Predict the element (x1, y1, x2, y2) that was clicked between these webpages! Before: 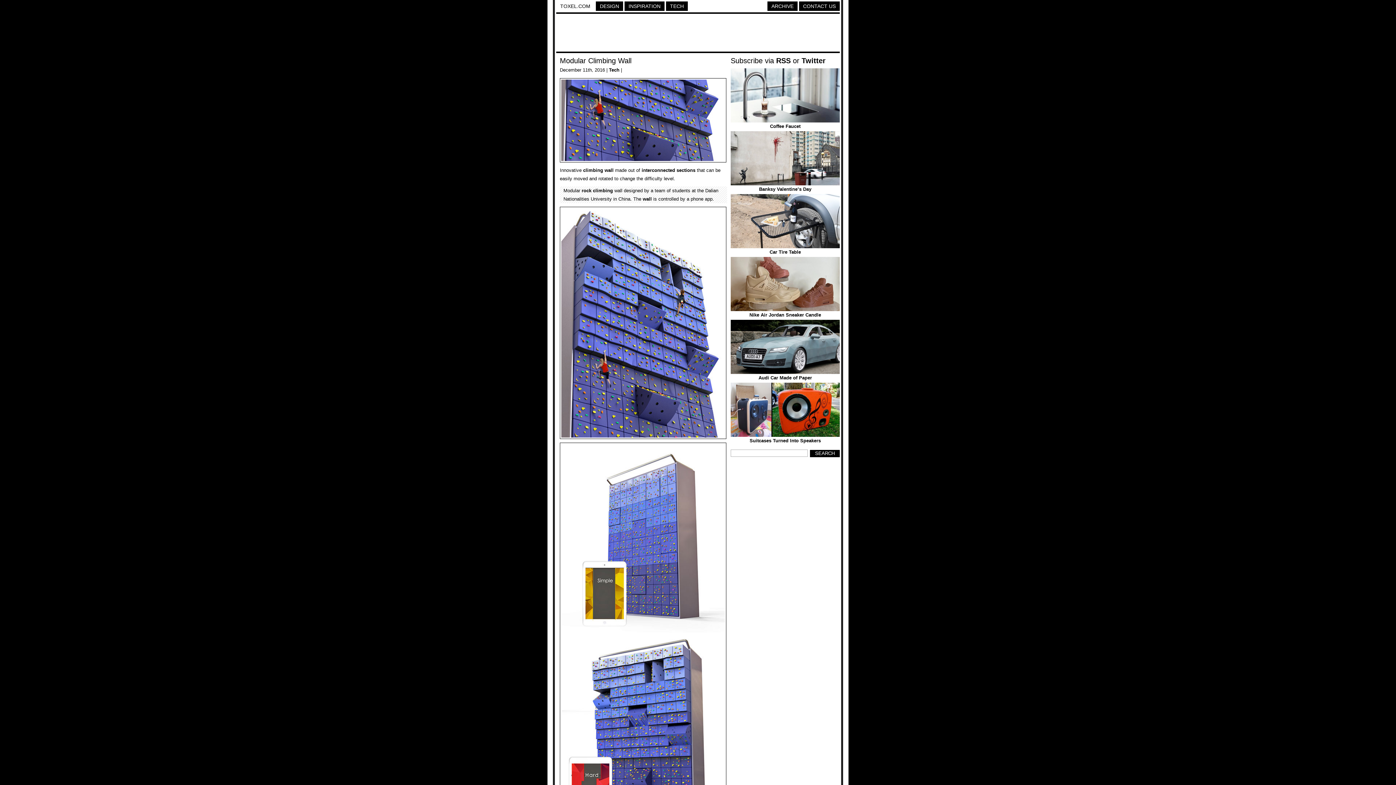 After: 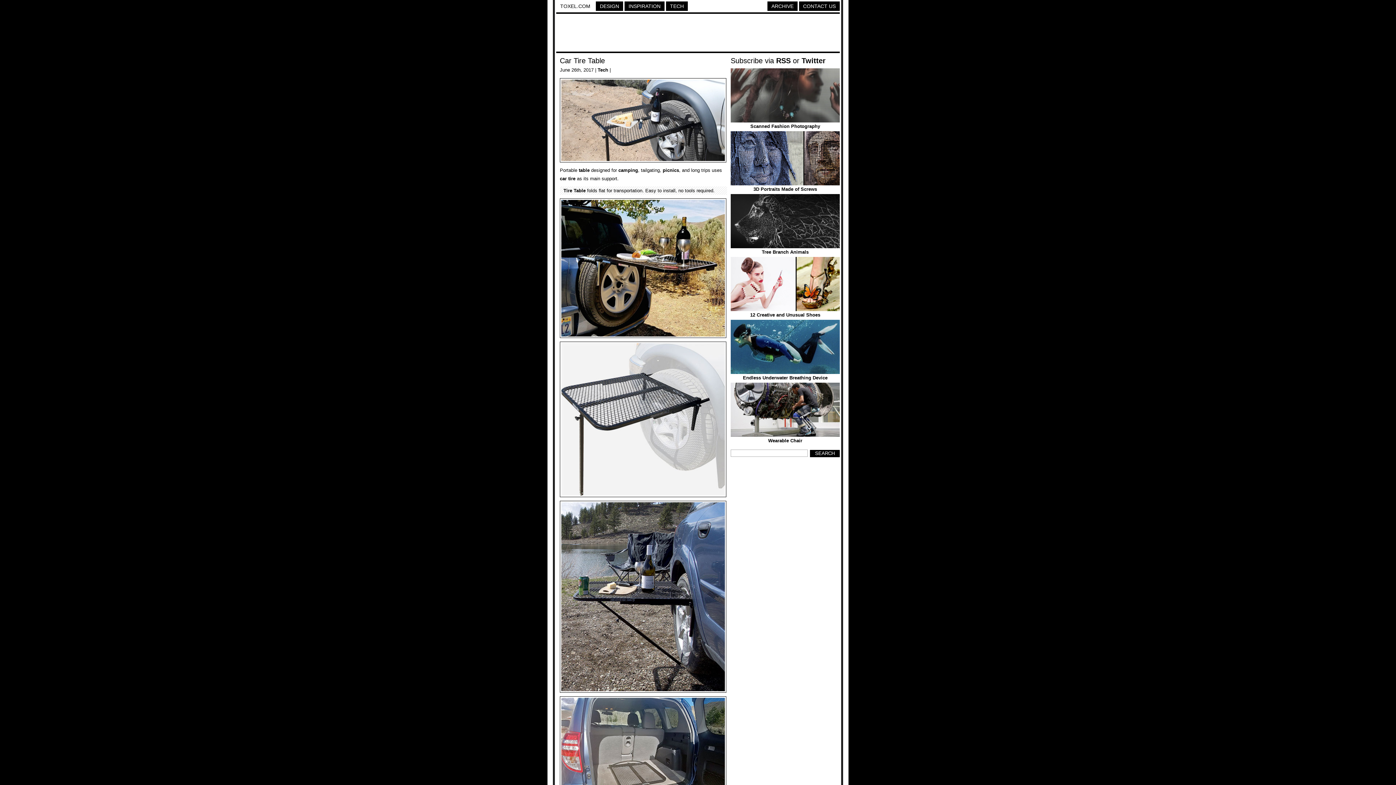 Action: label:   bbox: (730, 244, 840, 249)